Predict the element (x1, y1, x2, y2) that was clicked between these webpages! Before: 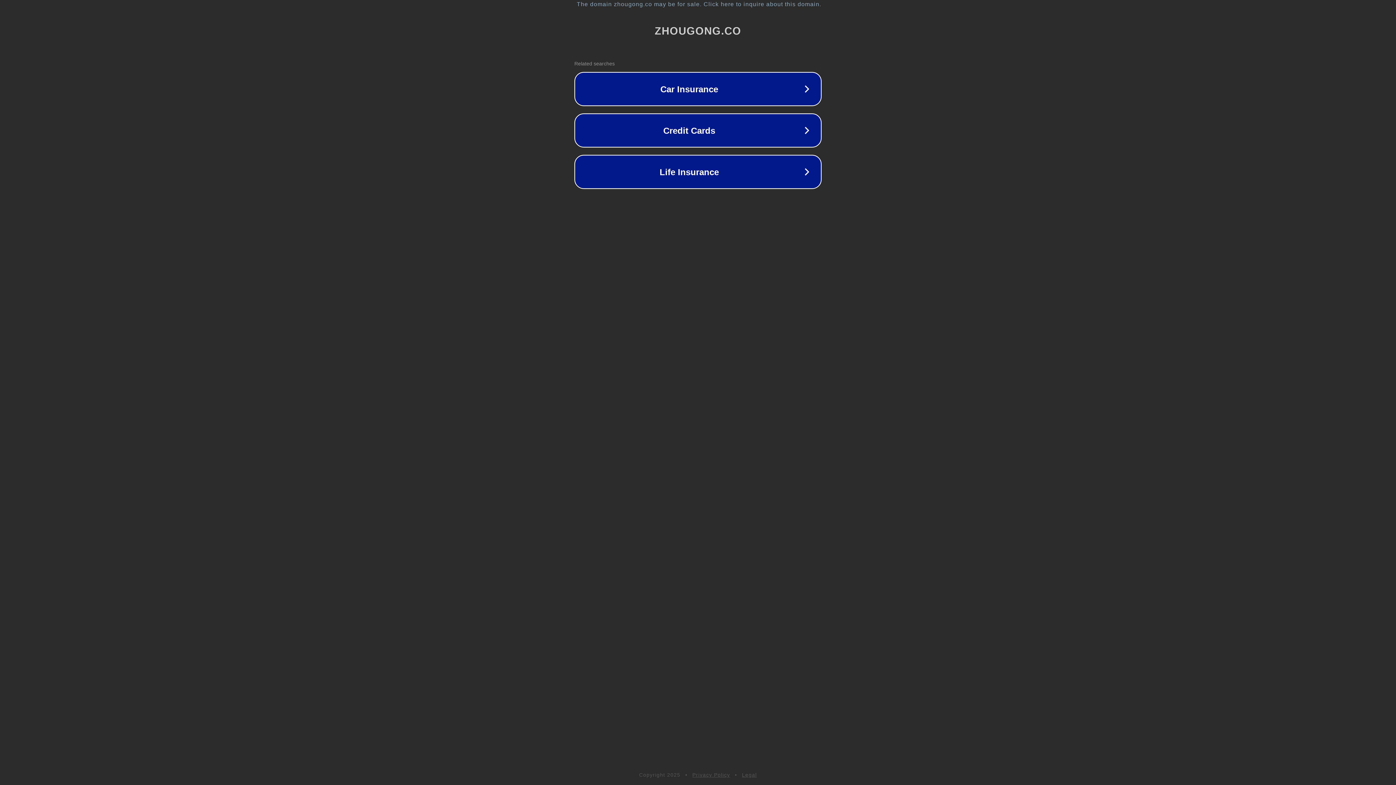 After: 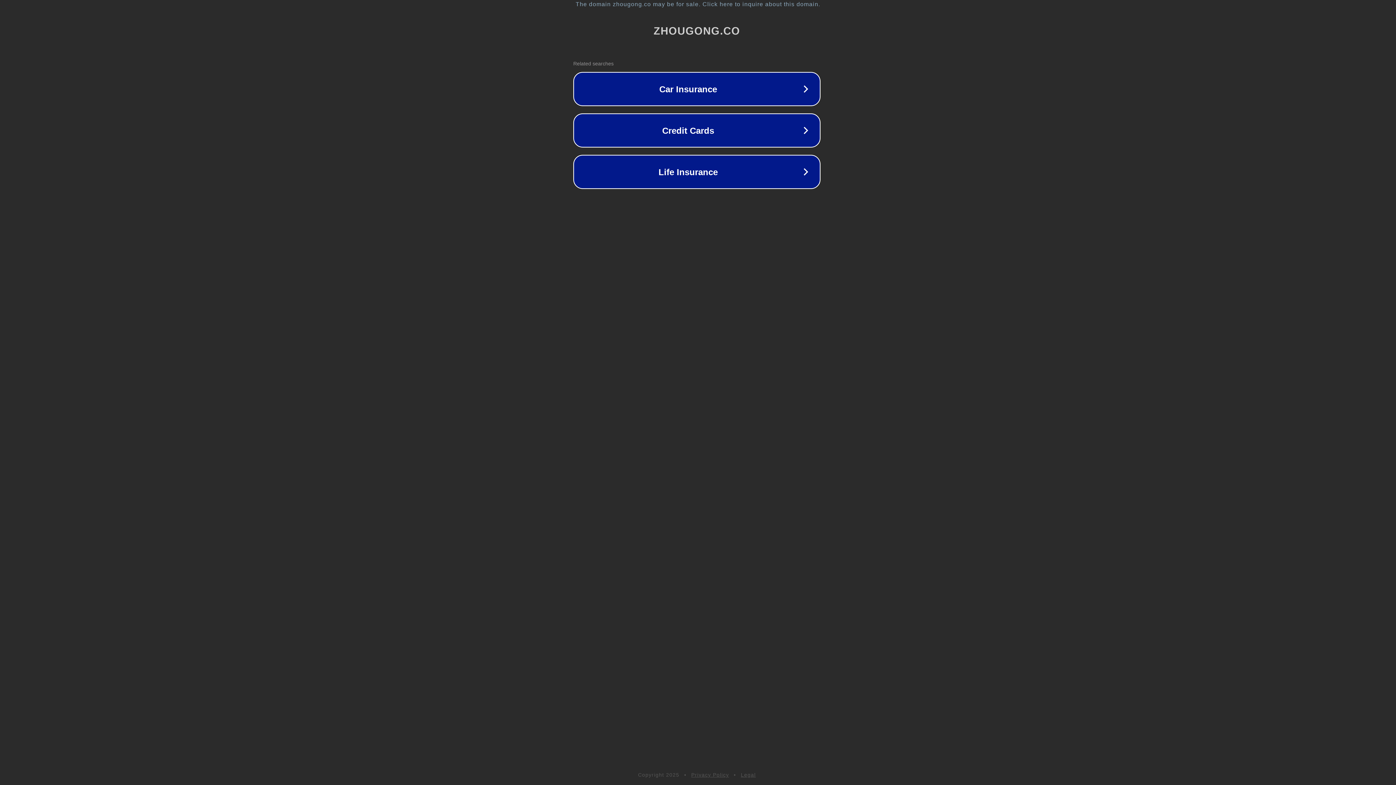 Action: bbox: (1, 1, 1397, 7) label: The domain zhougong.co may be for sale. Click here to inquire about this domain.